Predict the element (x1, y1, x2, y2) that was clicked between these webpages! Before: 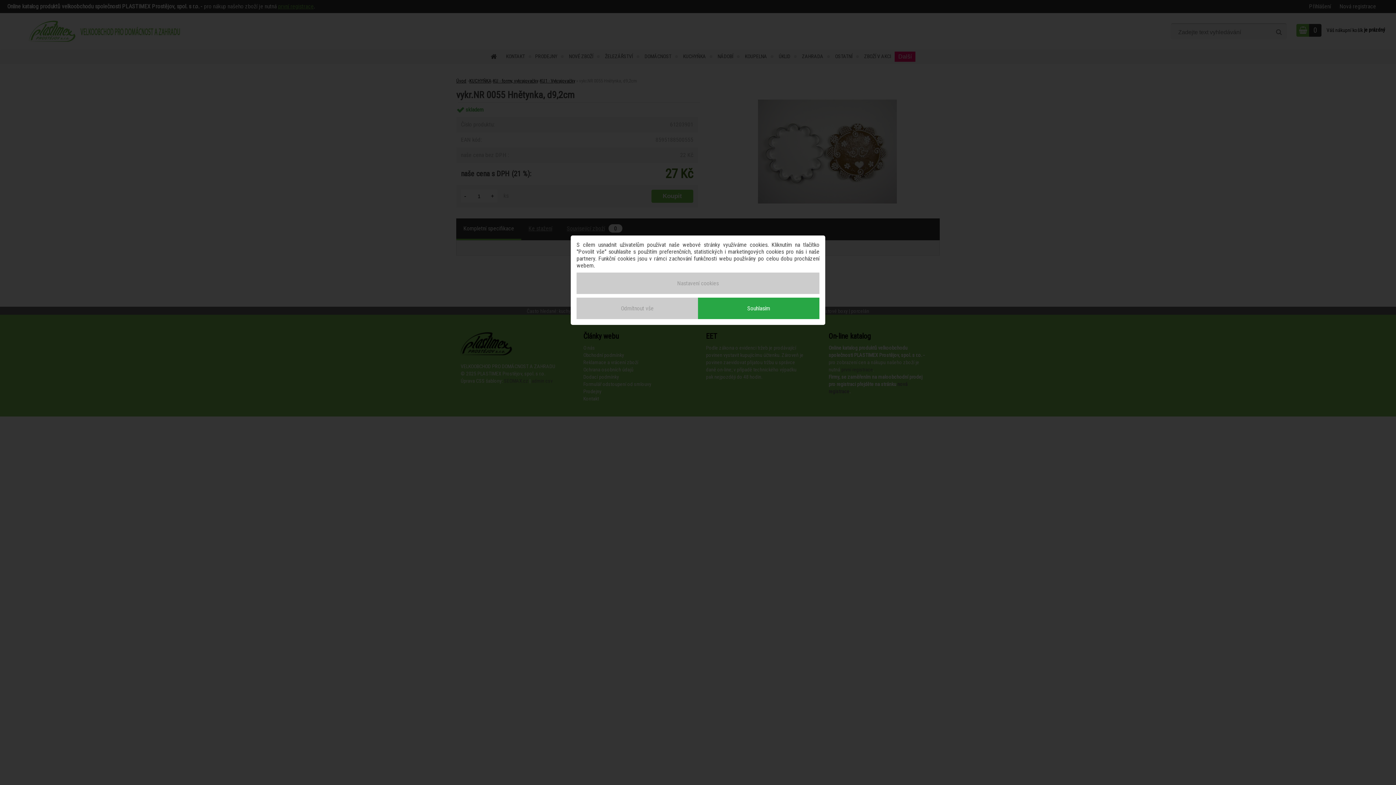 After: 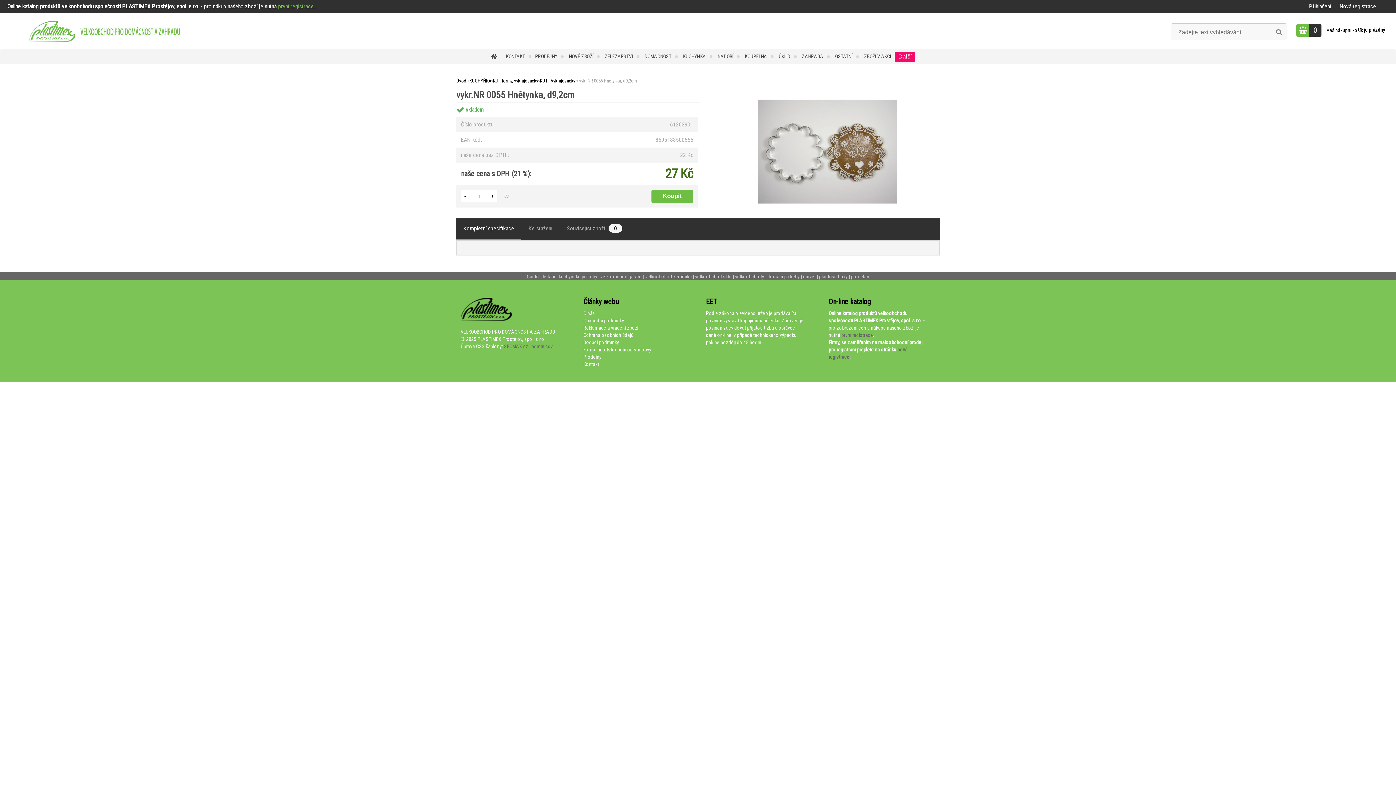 Action: label: Souhlasím bbox: (698, 297, 819, 319)